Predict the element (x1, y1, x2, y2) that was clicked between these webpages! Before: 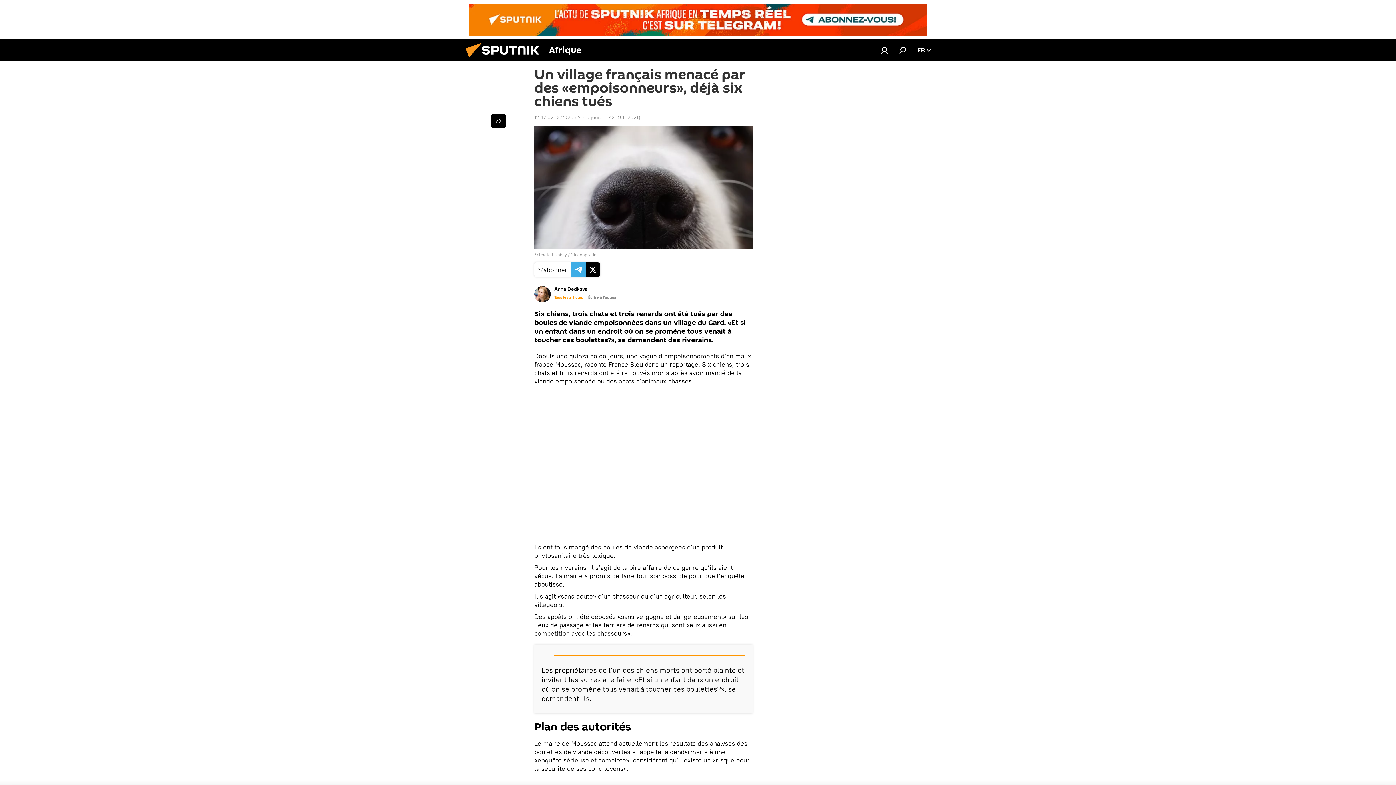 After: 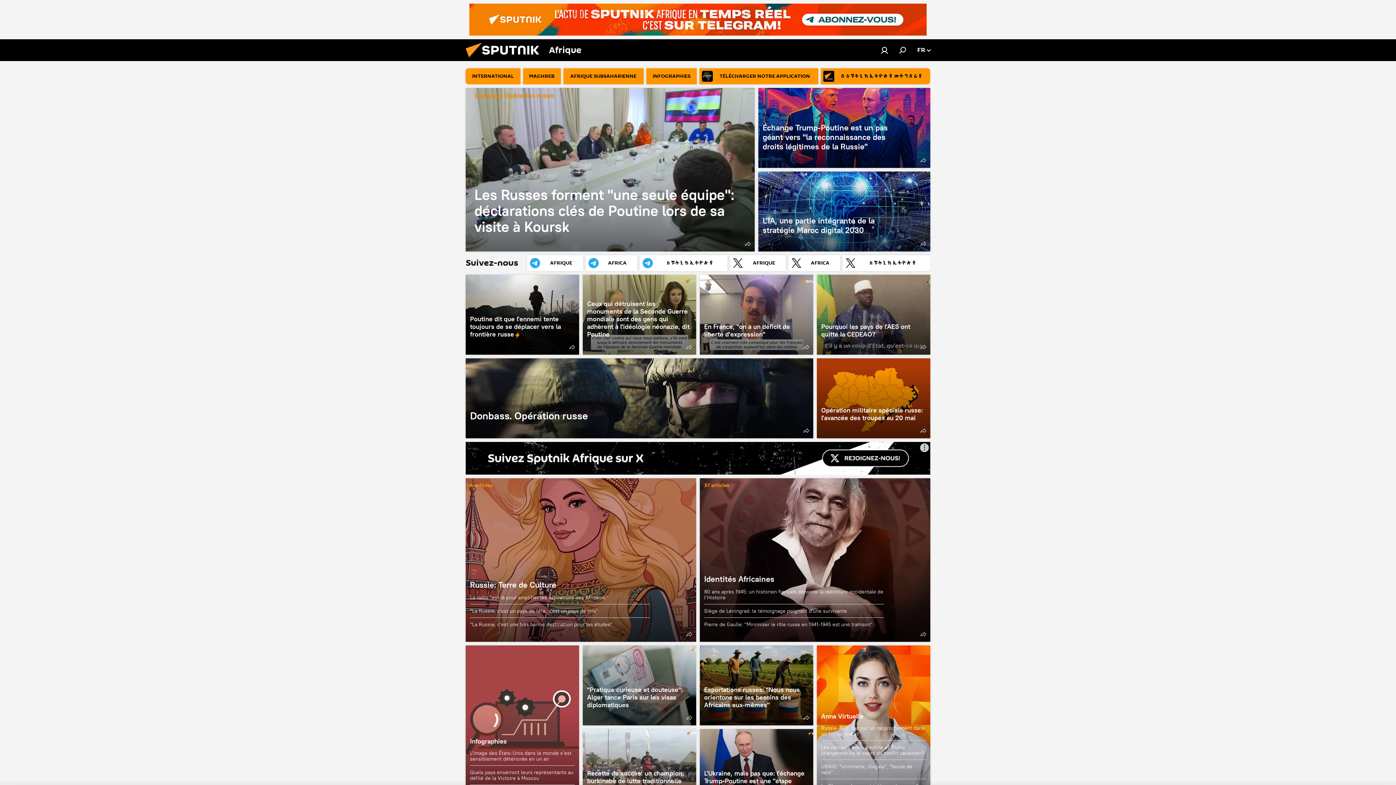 Action: bbox: (461, 56, 549, 62)